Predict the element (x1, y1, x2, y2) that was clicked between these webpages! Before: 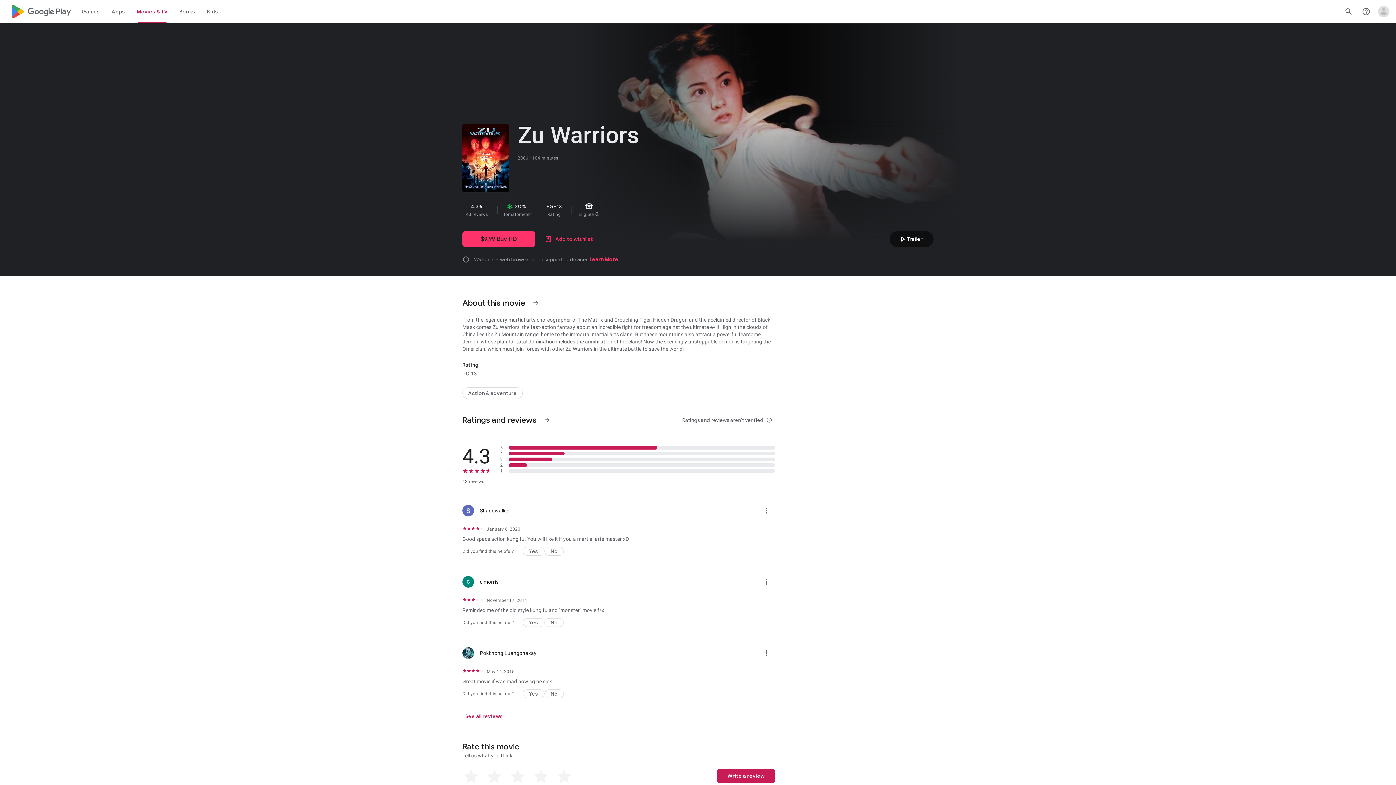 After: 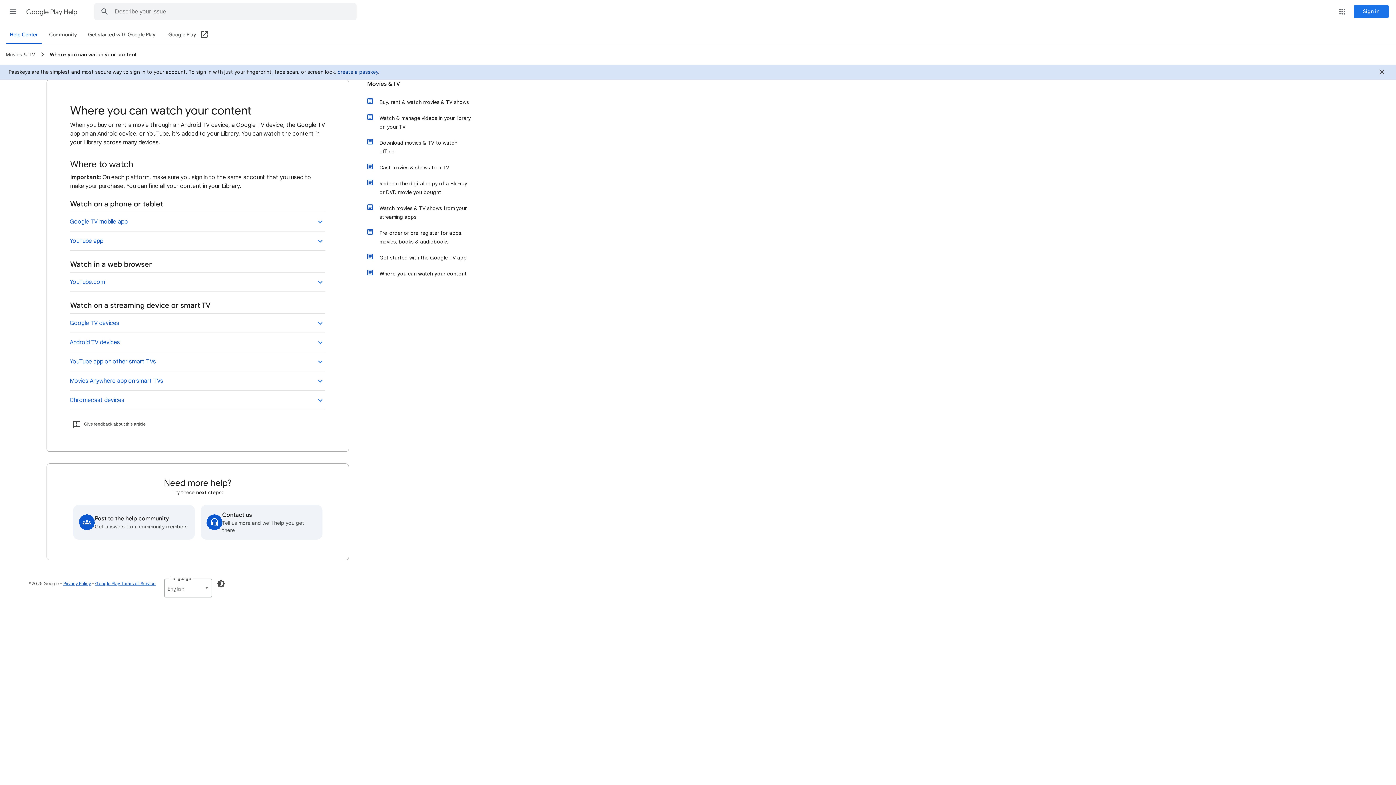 Action: label: Learn More bbox: (589, 256, 618, 263)